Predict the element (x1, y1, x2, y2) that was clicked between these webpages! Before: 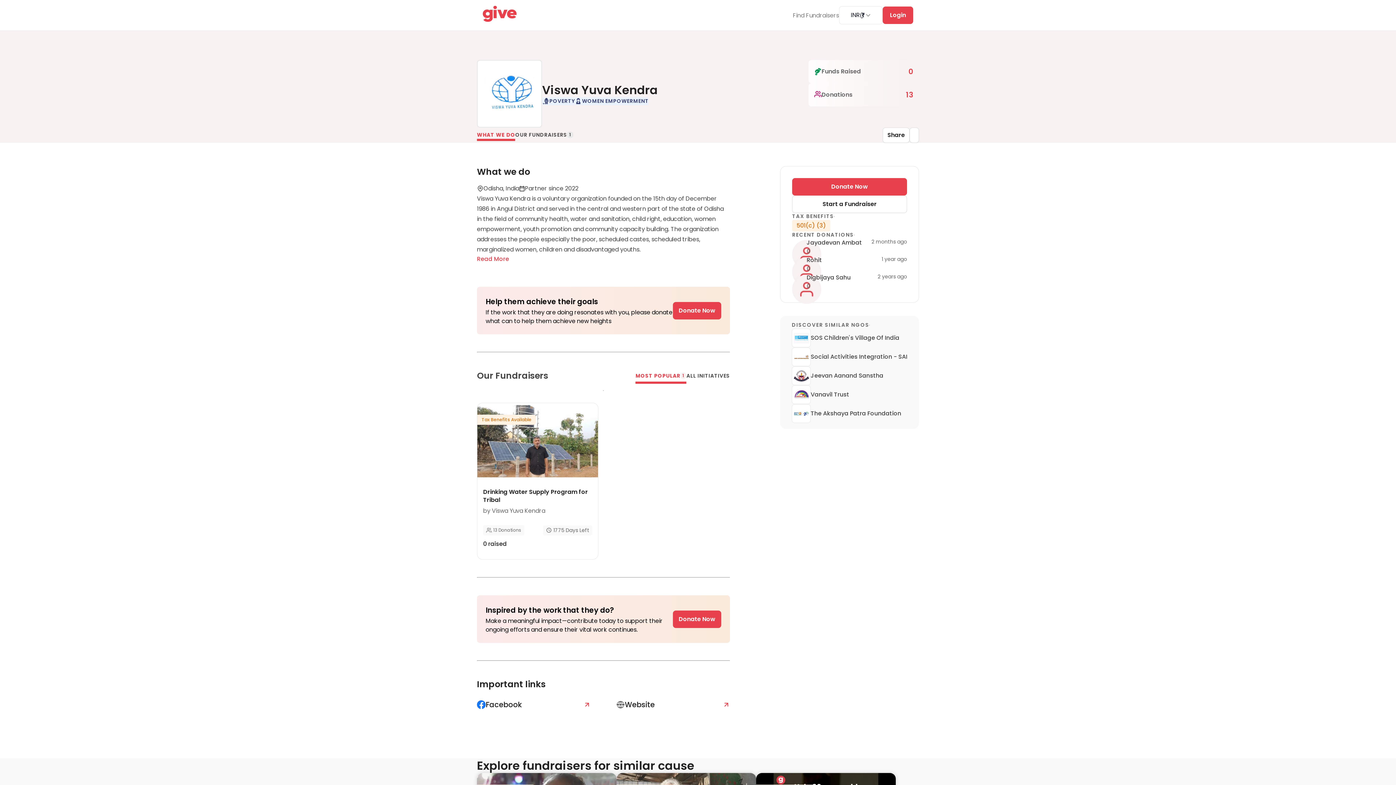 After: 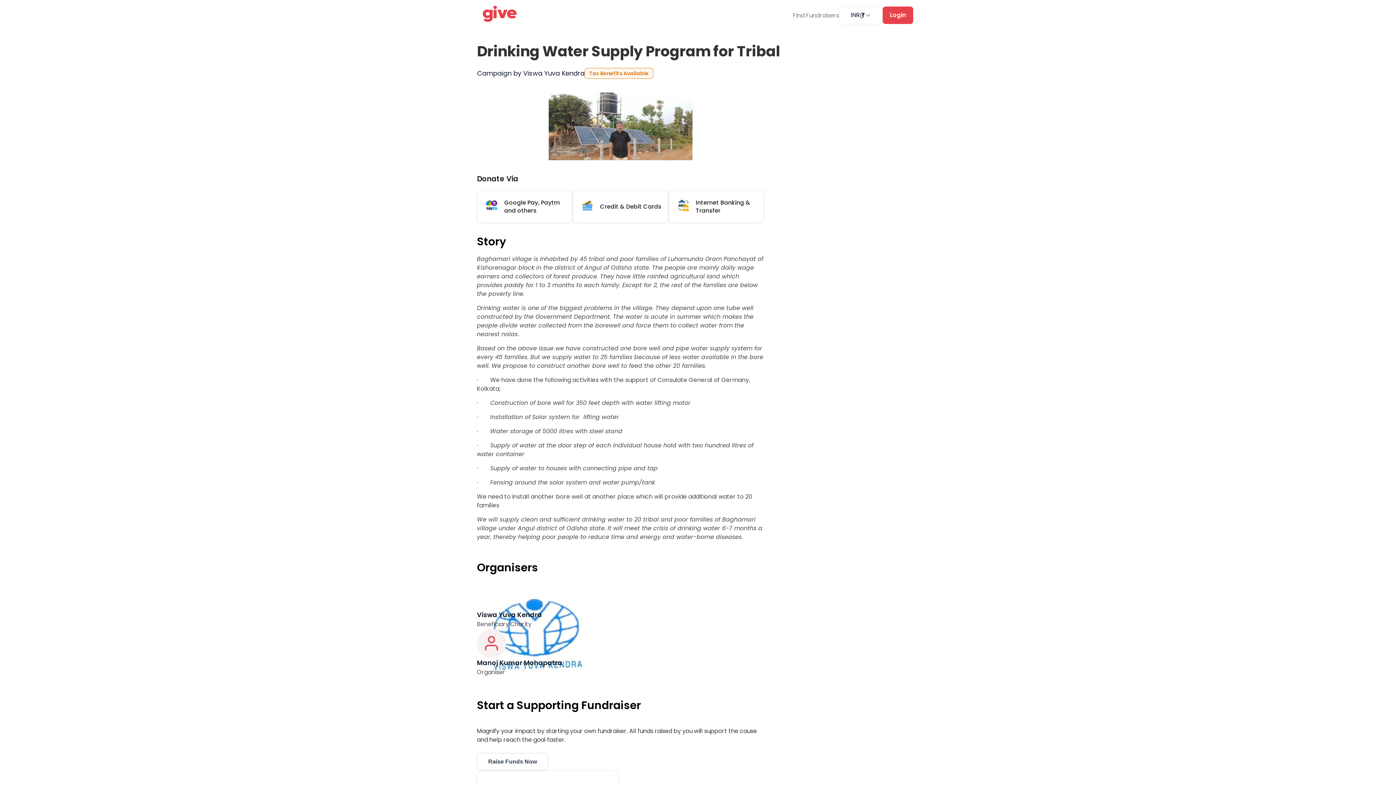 Action: label: Tax Benefits Available bbox: (477, 403, 598, 479)